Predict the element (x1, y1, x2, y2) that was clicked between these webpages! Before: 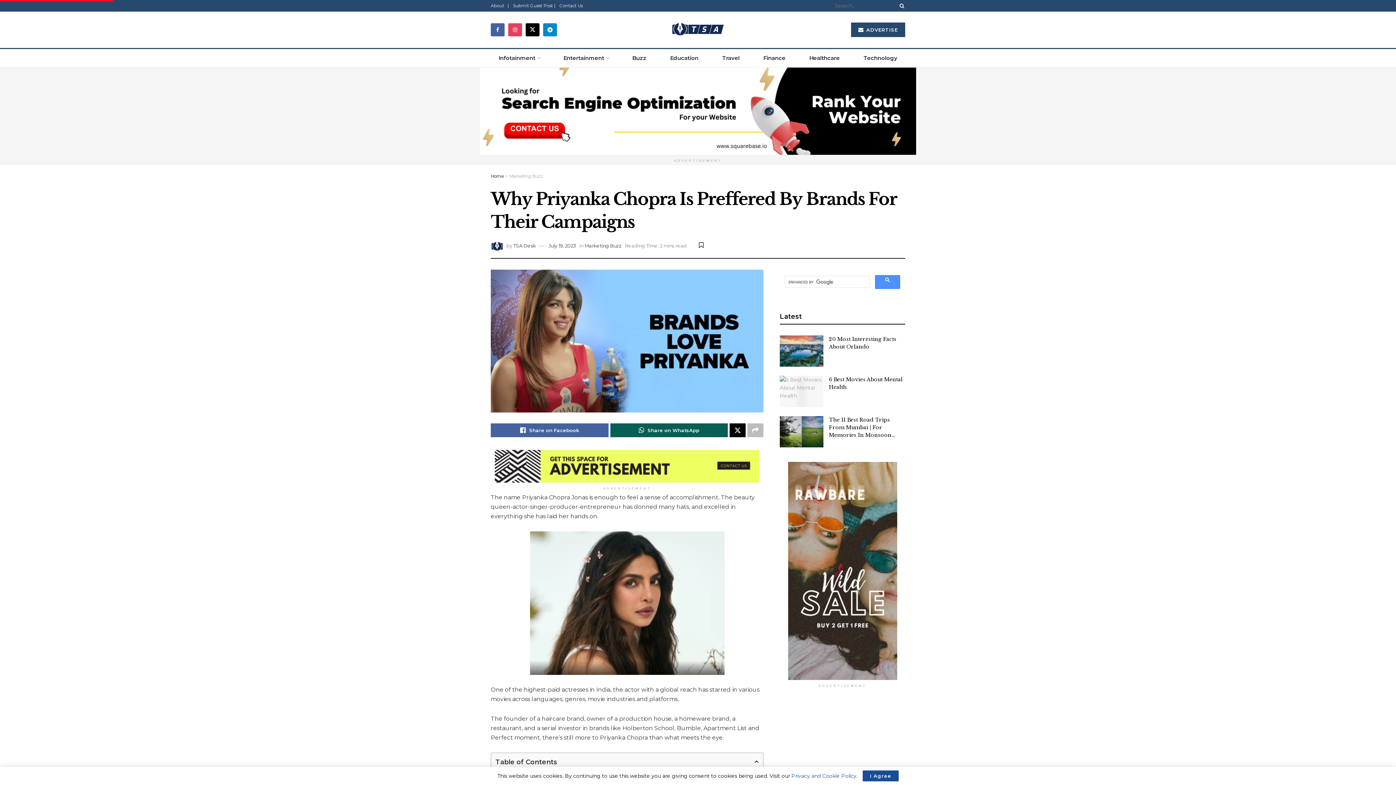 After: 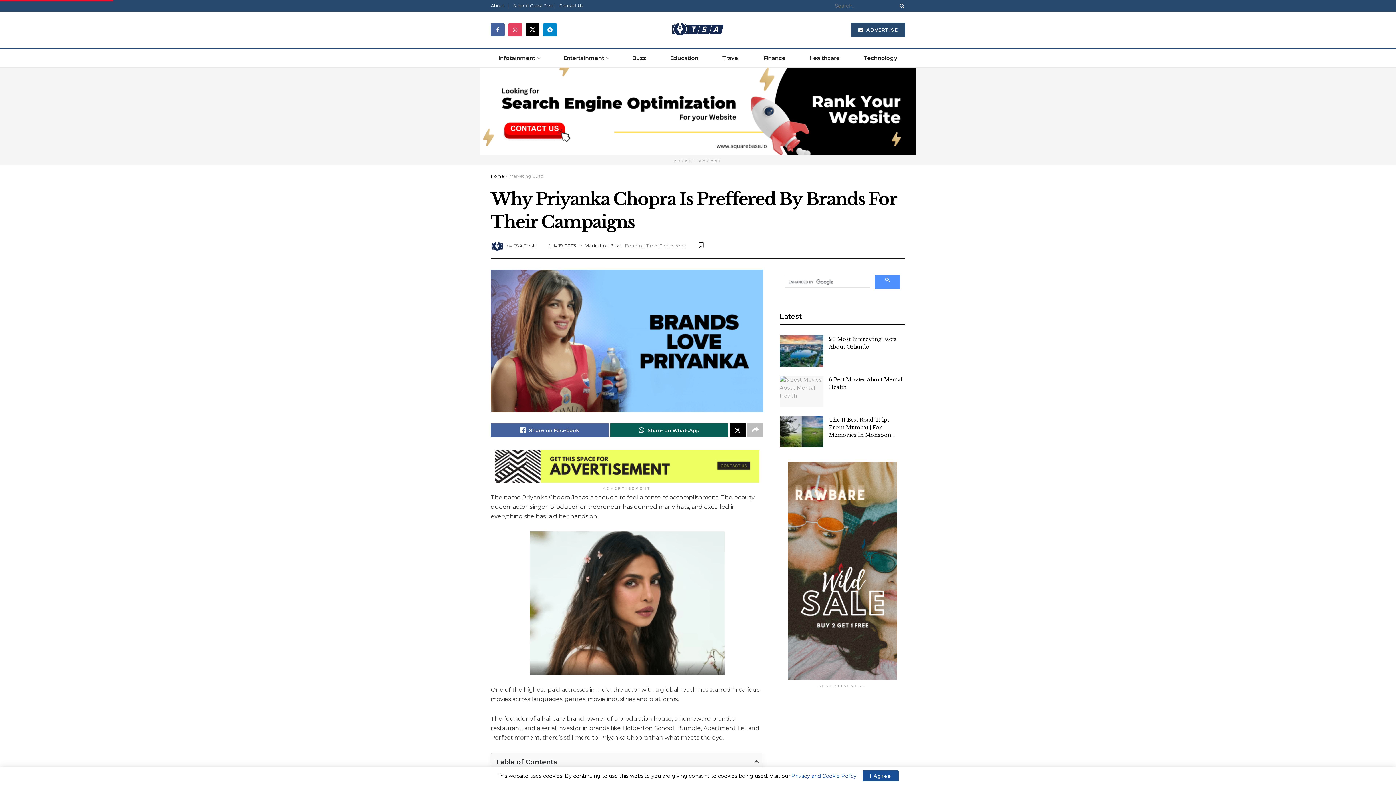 Action: label: July 19, 2023 bbox: (548, 243, 576, 248)